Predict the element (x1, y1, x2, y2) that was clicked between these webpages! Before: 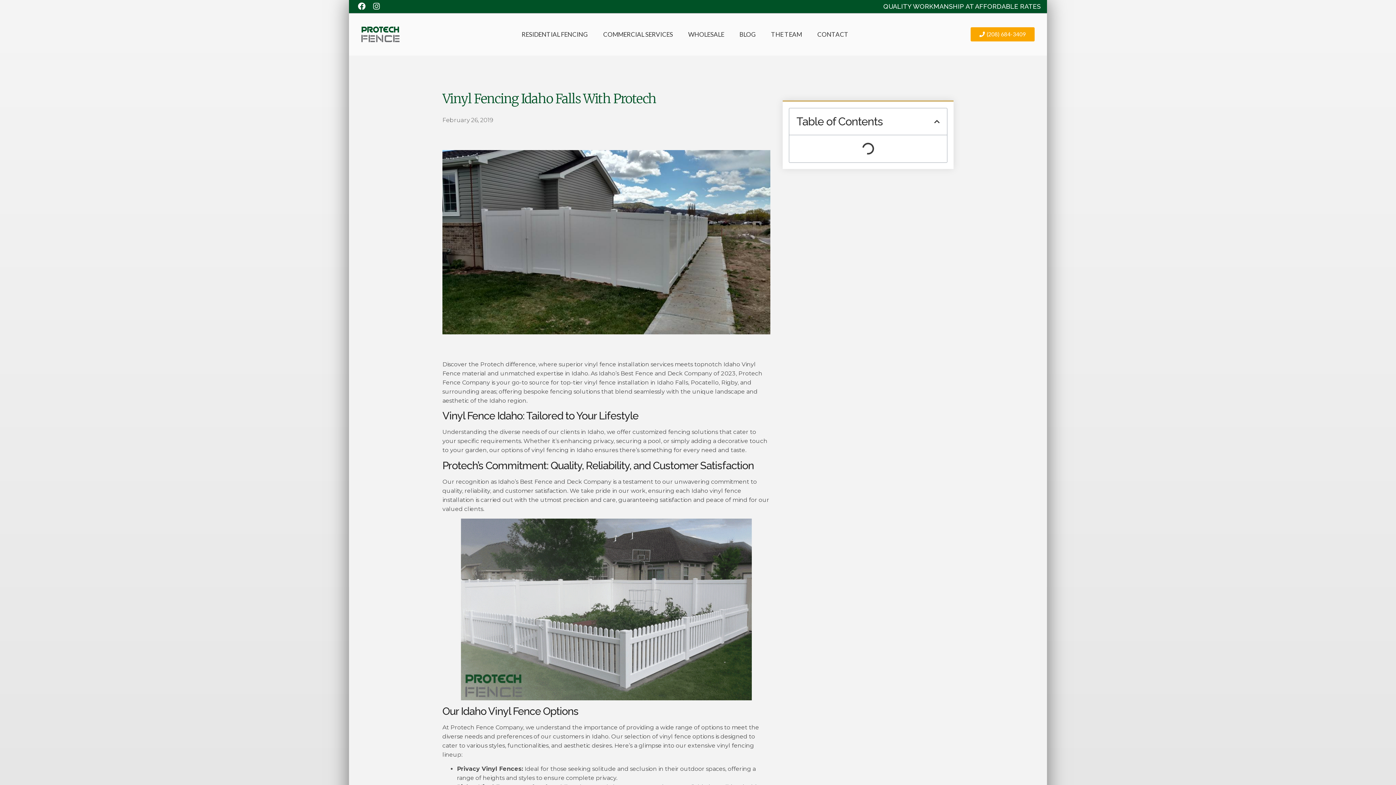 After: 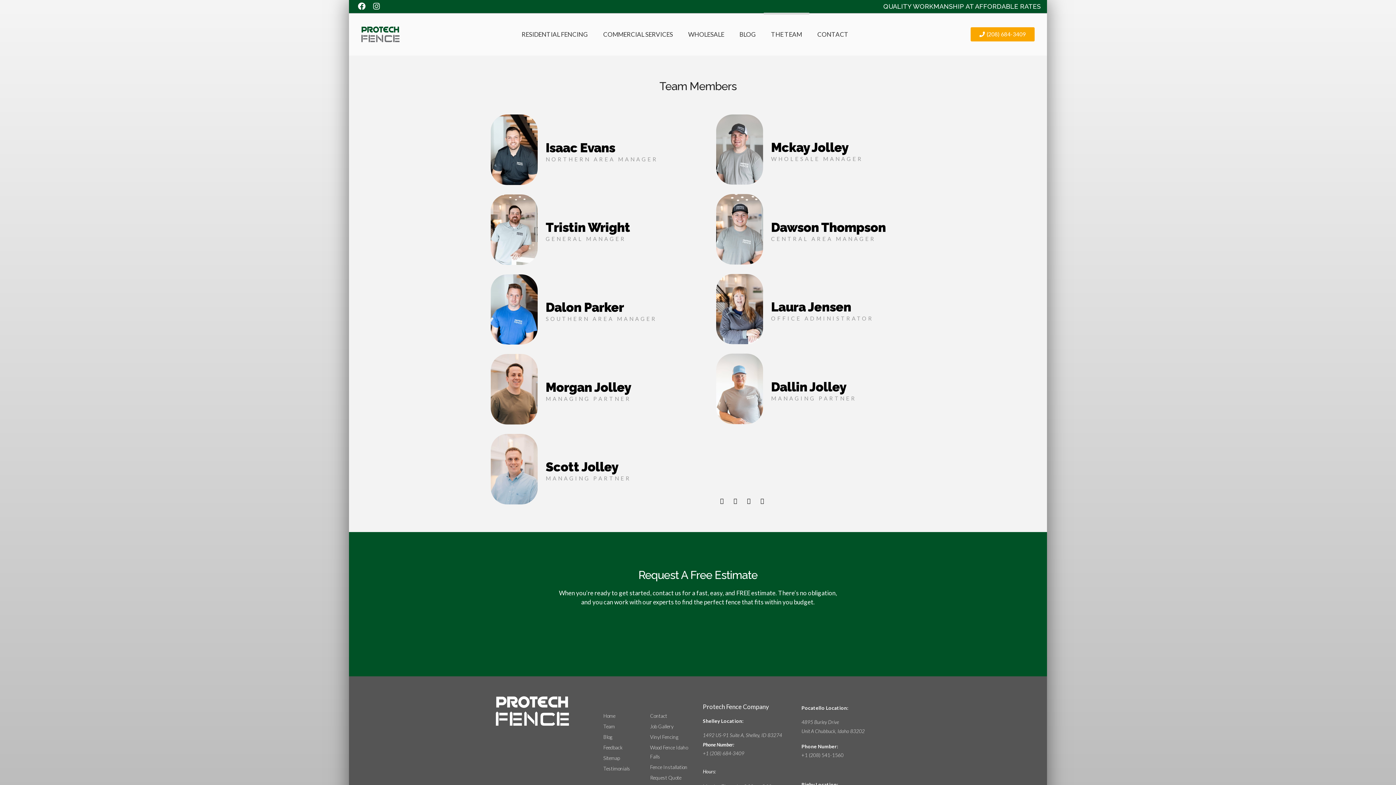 Action: label: THE TEAM bbox: (764, 12, 809, 56)